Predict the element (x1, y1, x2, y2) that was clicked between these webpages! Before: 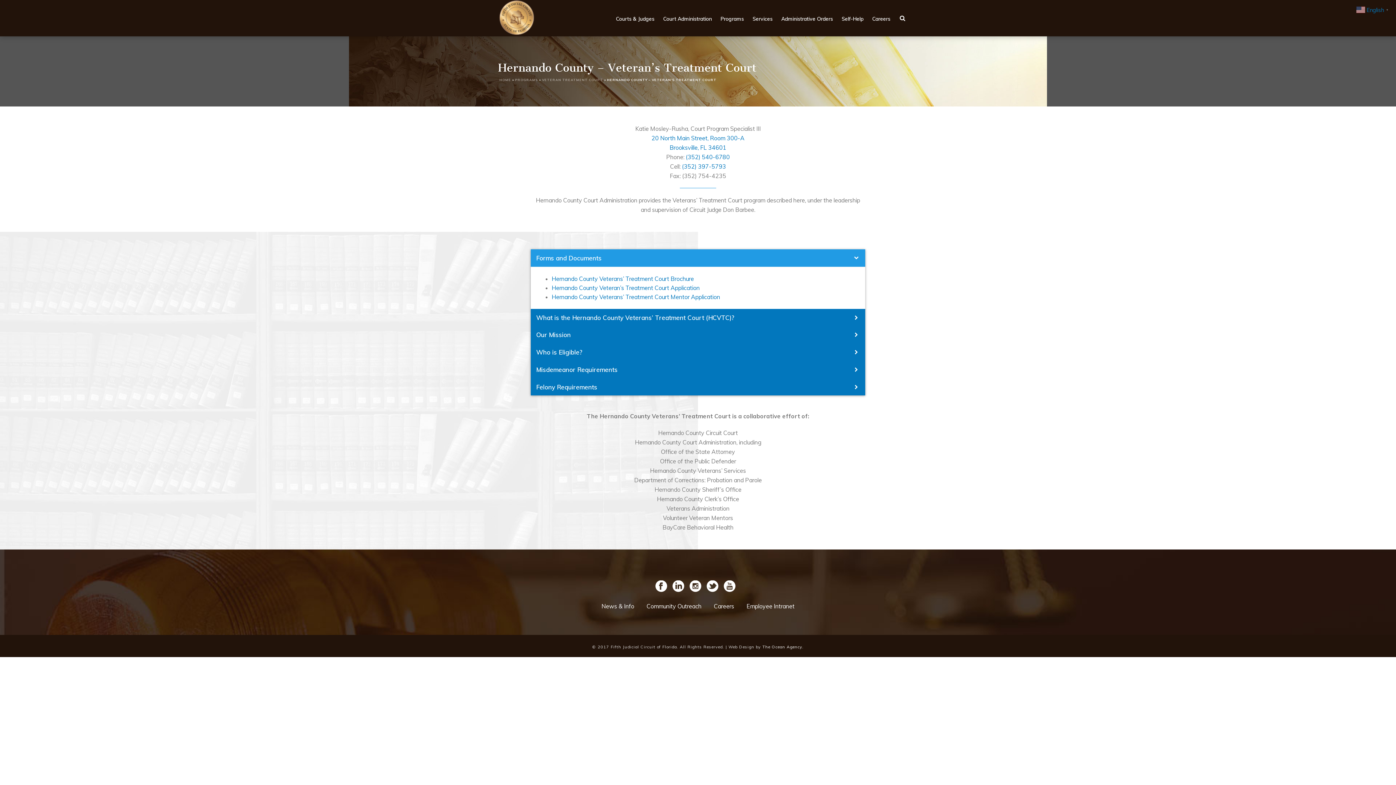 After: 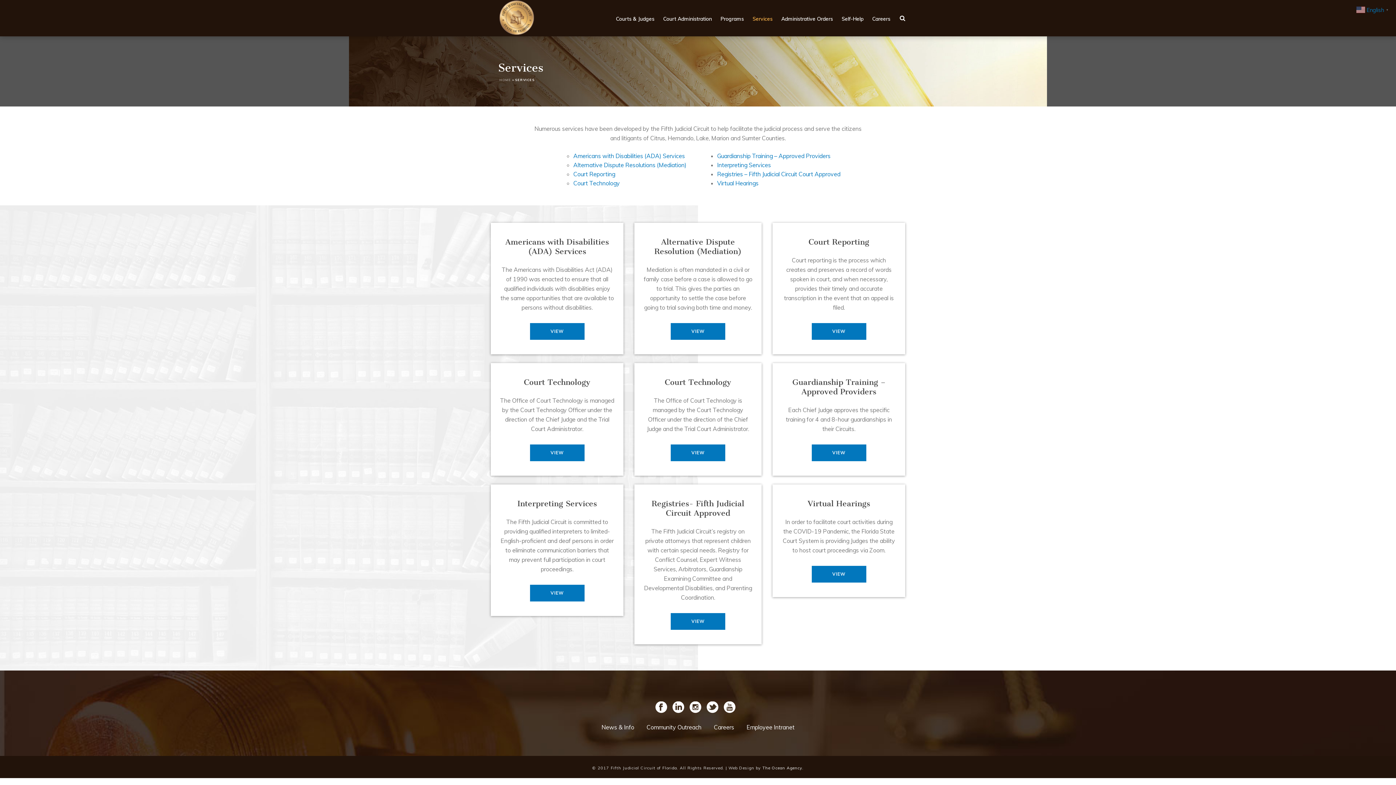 Action: label: Services bbox: (748, 0, 777, 36)